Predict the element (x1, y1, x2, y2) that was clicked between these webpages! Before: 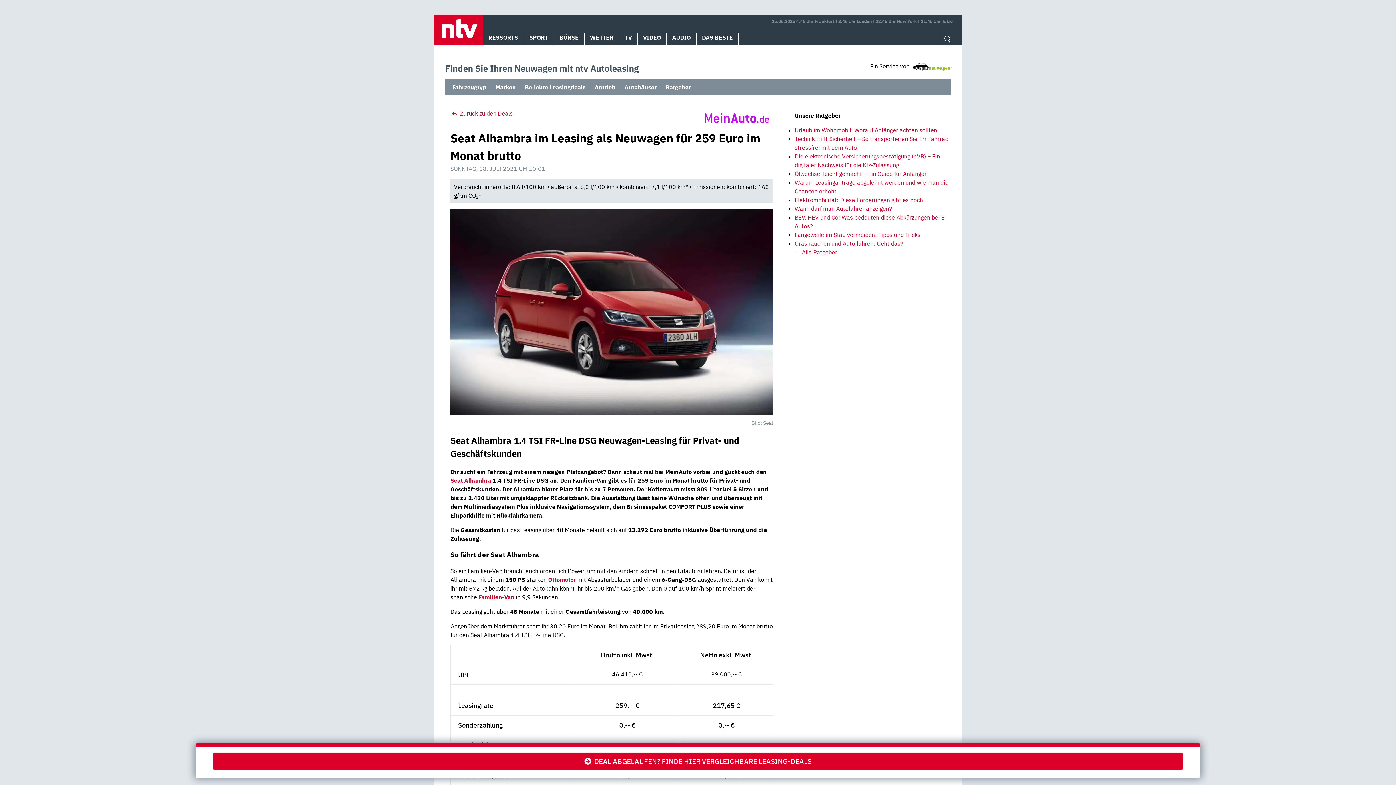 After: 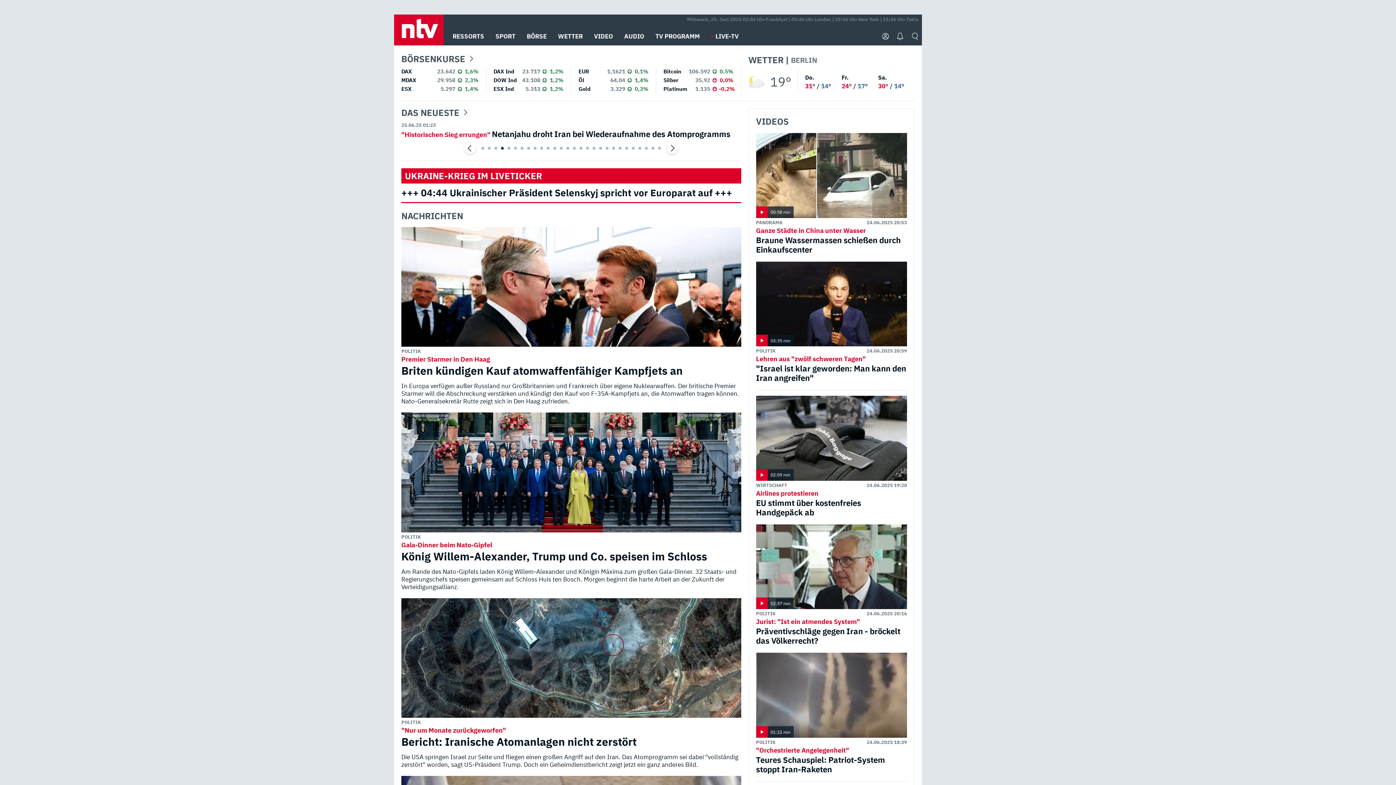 Action: bbox: (434, 14, 482, 45)